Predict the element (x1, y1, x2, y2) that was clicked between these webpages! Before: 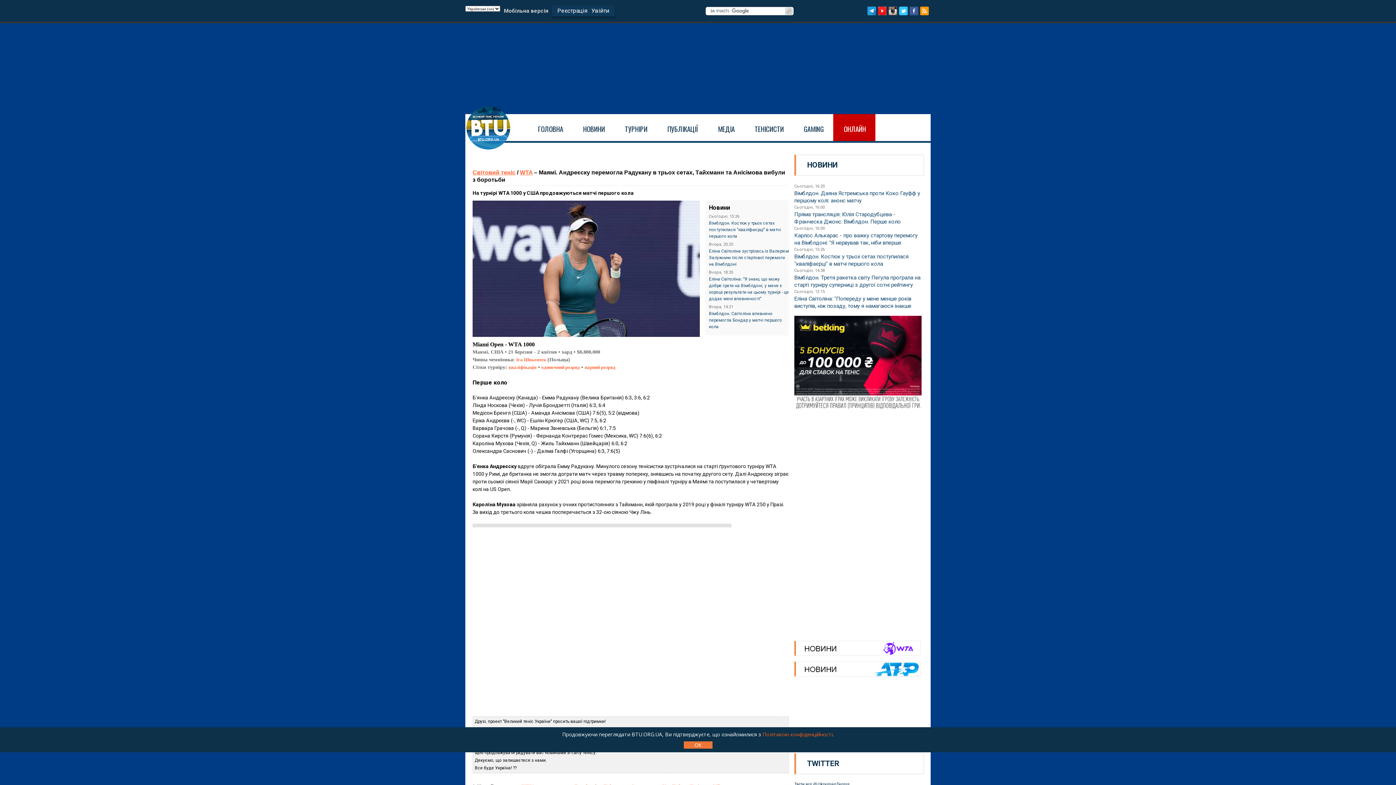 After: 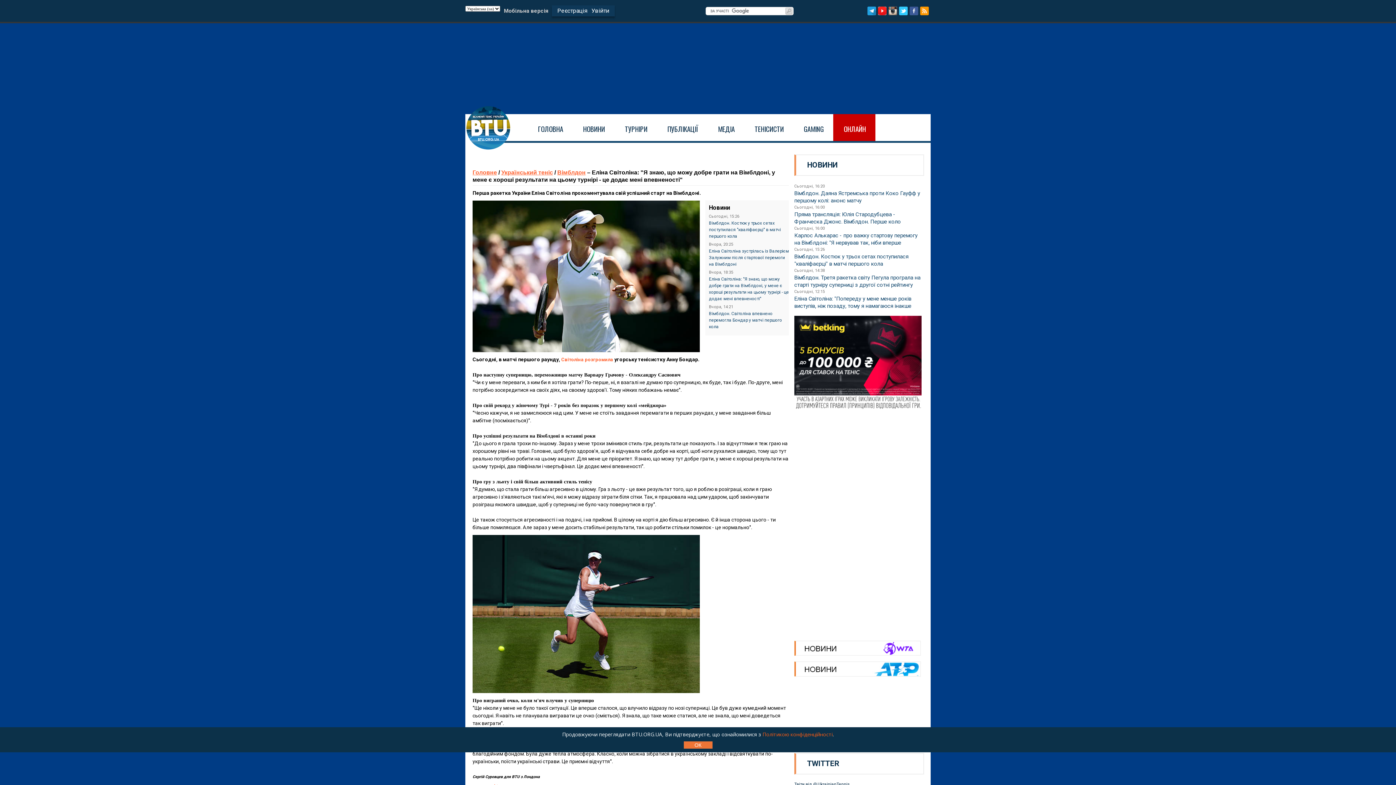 Action: bbox: (709, 276, 789, 302) label: Еліна Світоліна: "Я знаю, що можу добре грати на Вімблдоні, у мене є хороші результати на цьому турнірі - це додає мені впевненості"